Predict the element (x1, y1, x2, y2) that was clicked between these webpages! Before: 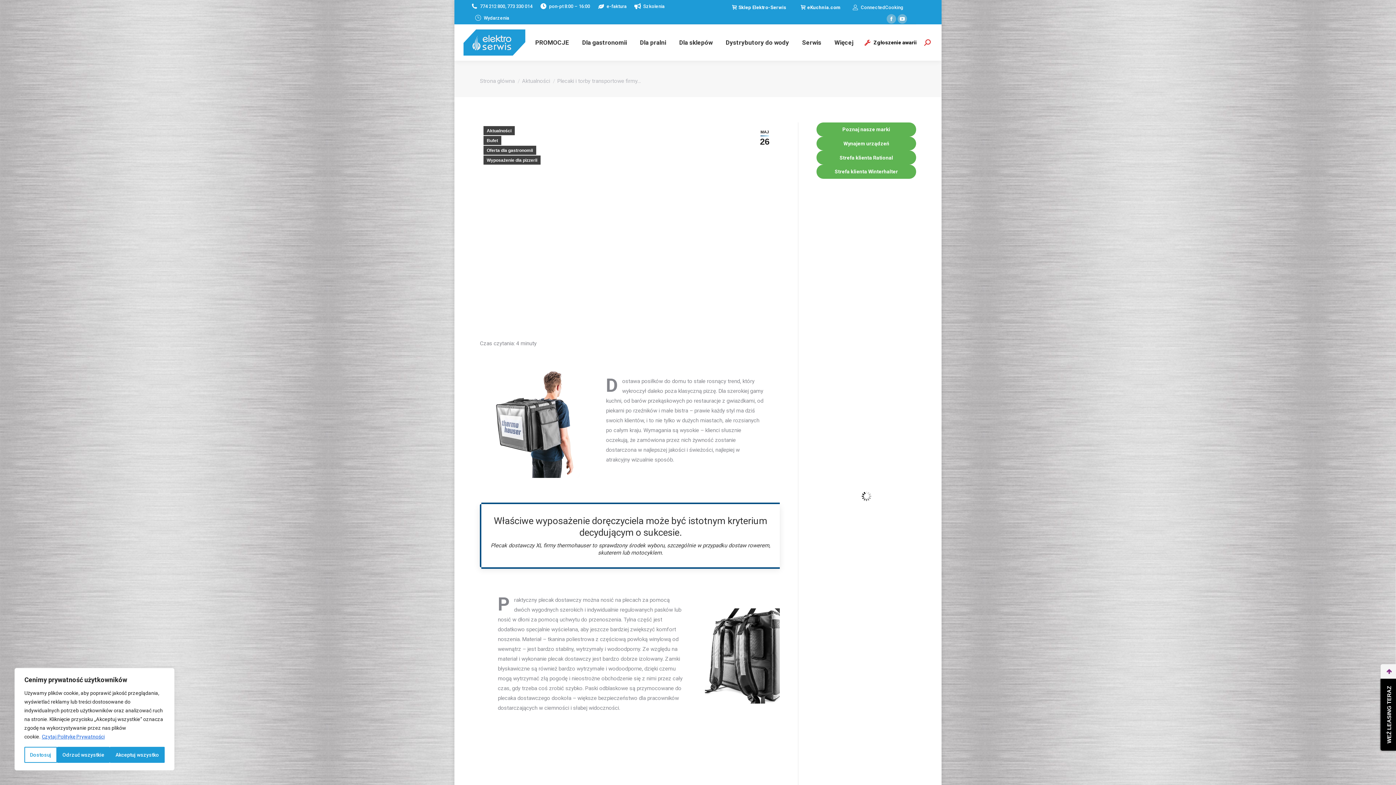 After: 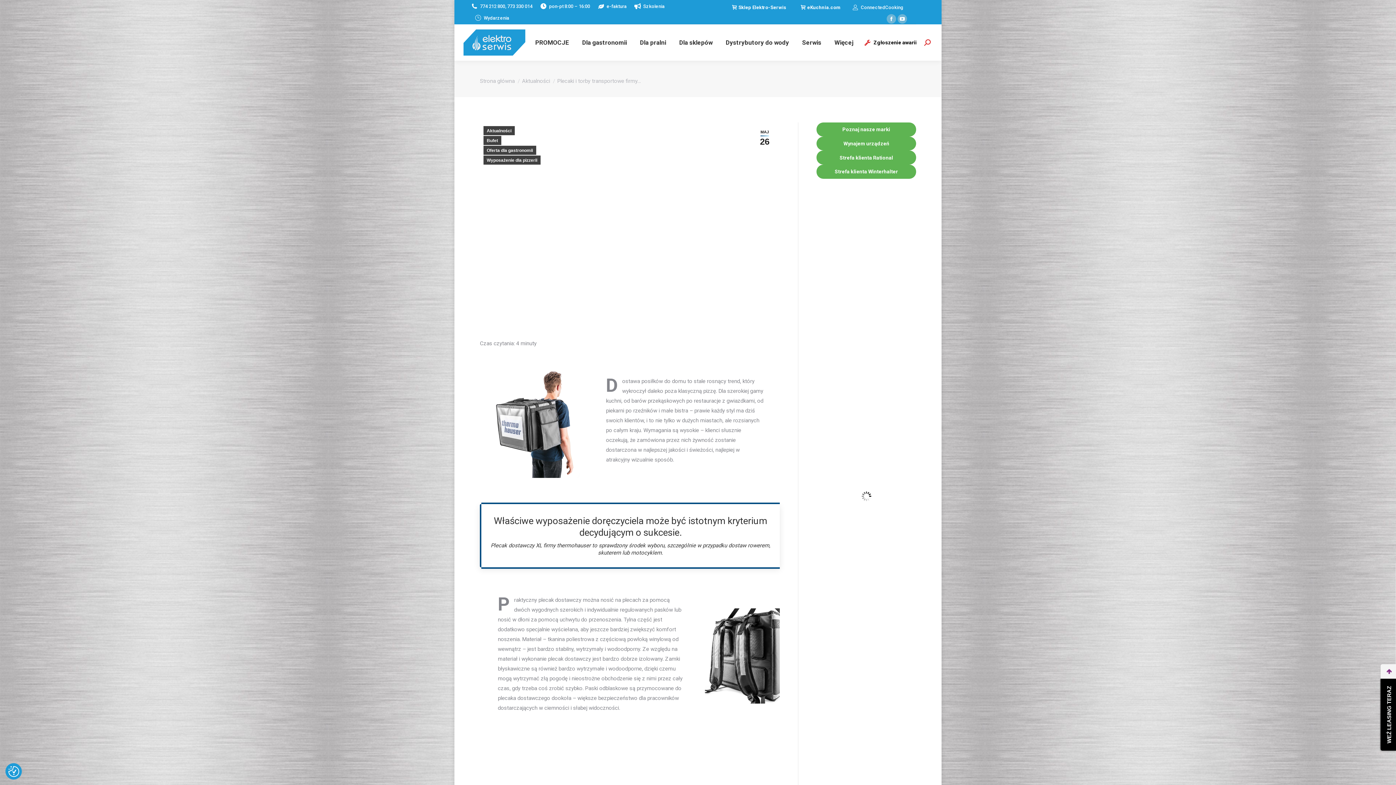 Action: bbox: (56, 747, 109, 763) label: Odrzuć wszystkie